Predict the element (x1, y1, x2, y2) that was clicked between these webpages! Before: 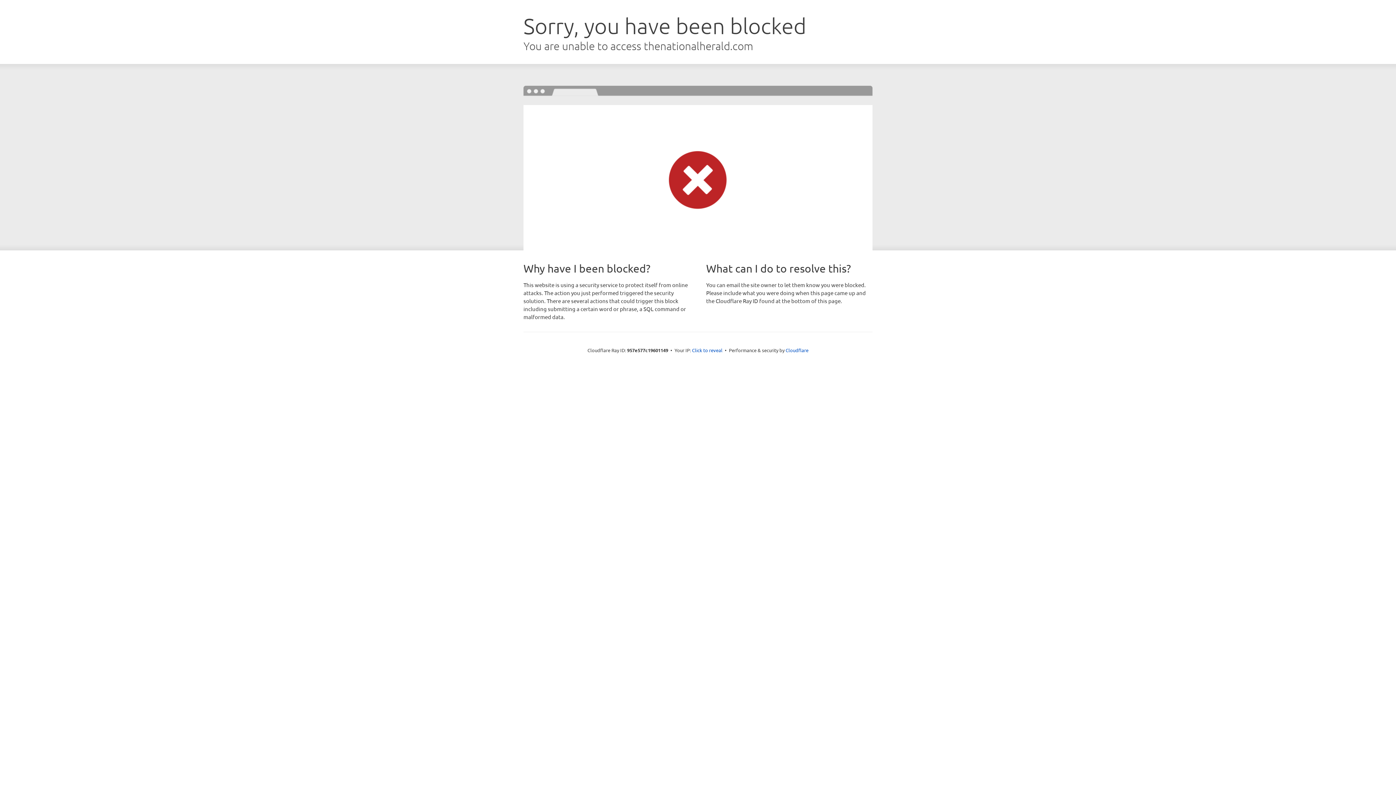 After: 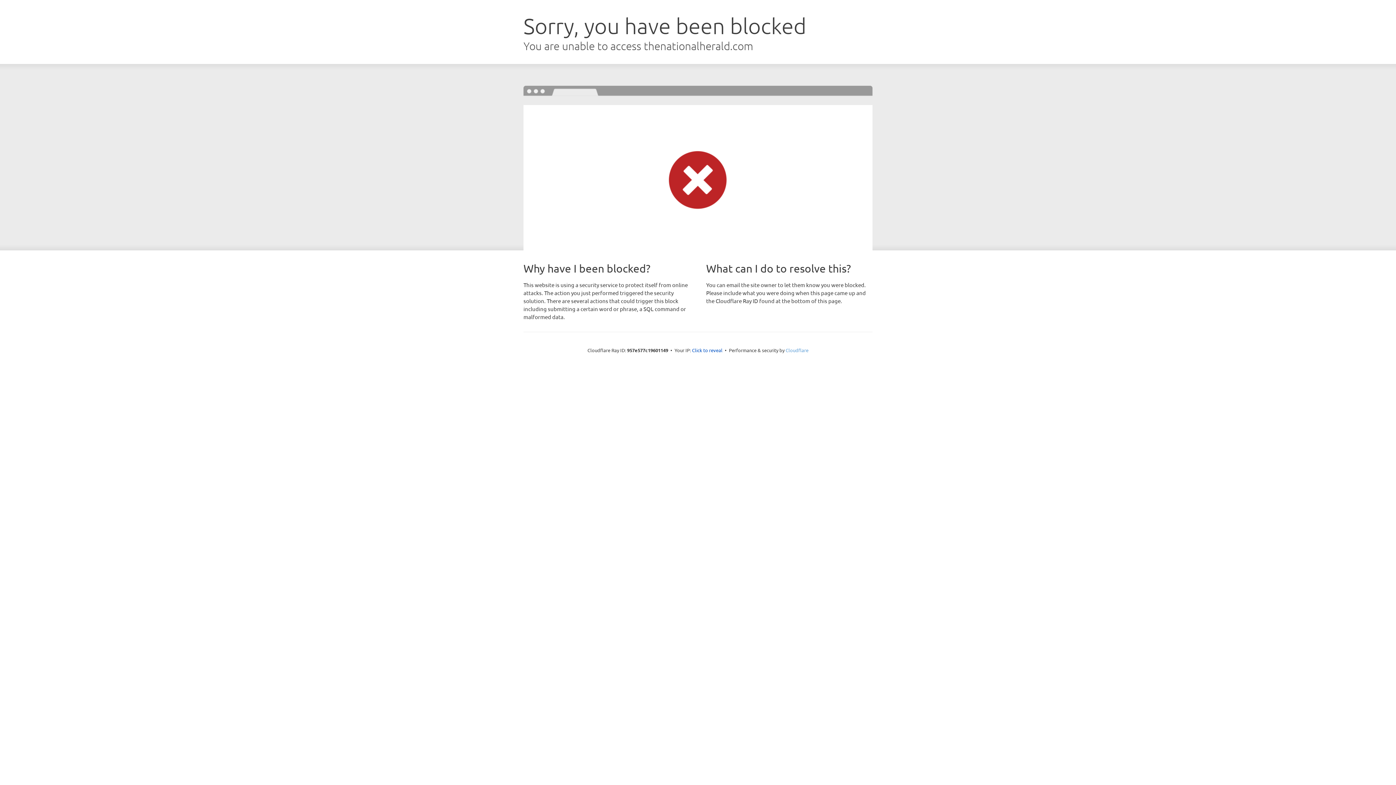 Action: bbox: (785, 347, 808, 353) label: Cloudflare